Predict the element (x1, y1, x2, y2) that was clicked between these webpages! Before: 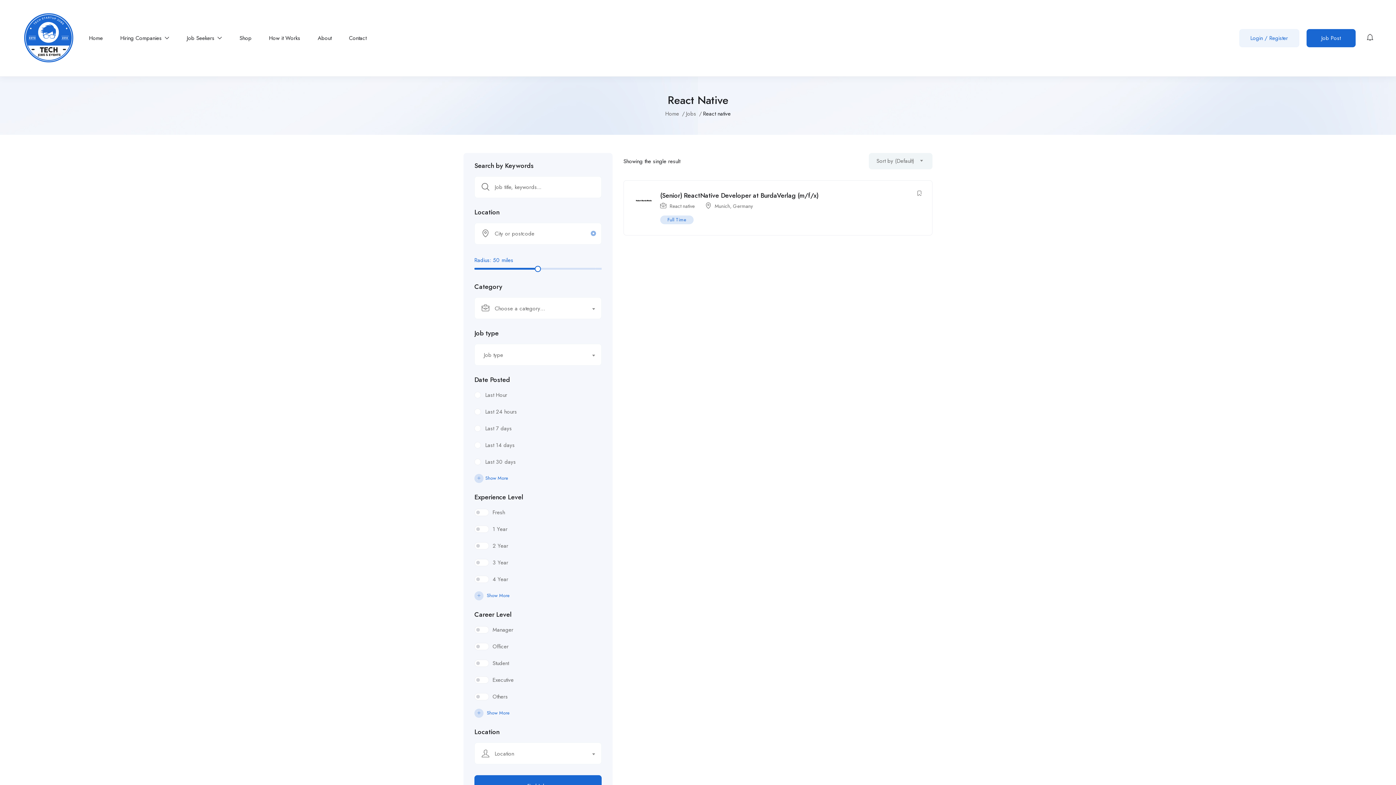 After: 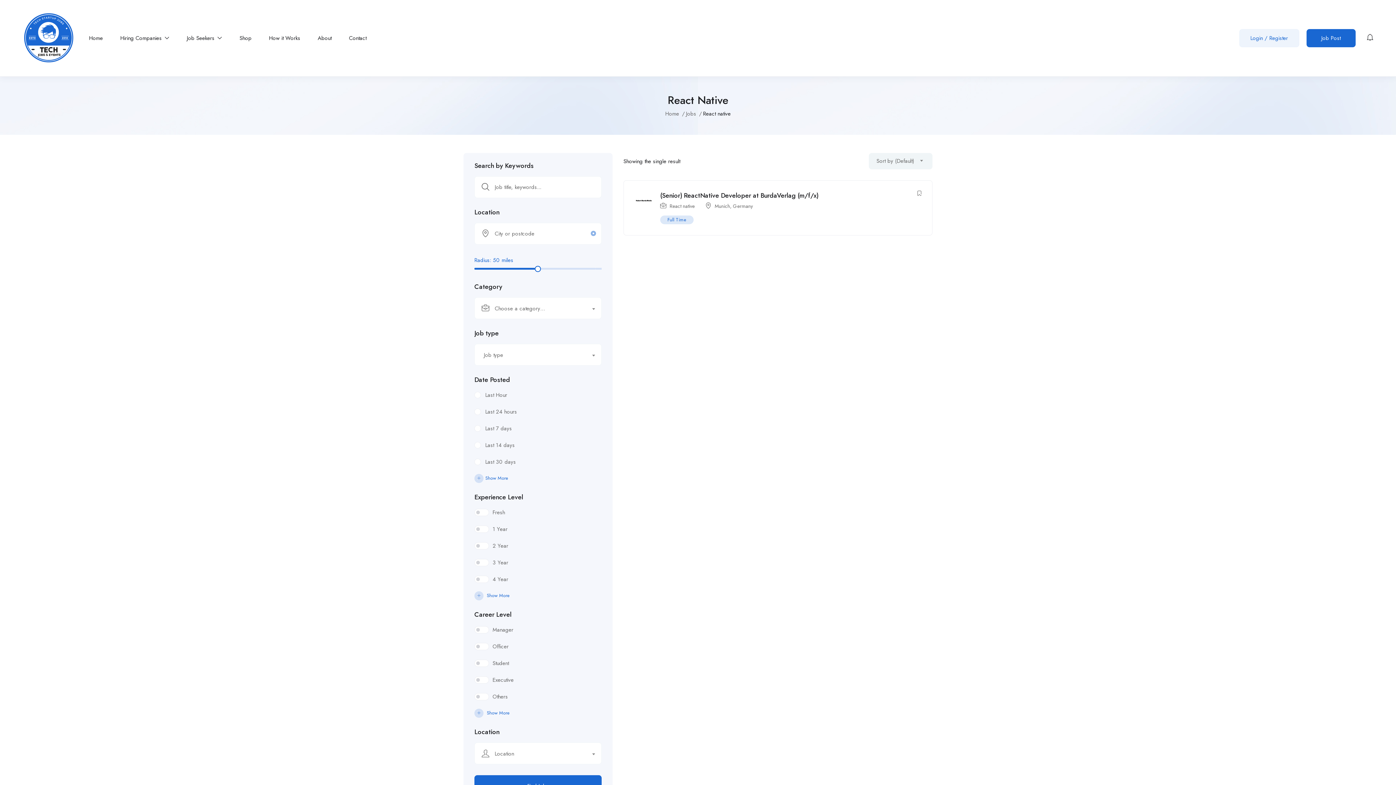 Action: label: React native bbox: (669, 202, 694, 209)